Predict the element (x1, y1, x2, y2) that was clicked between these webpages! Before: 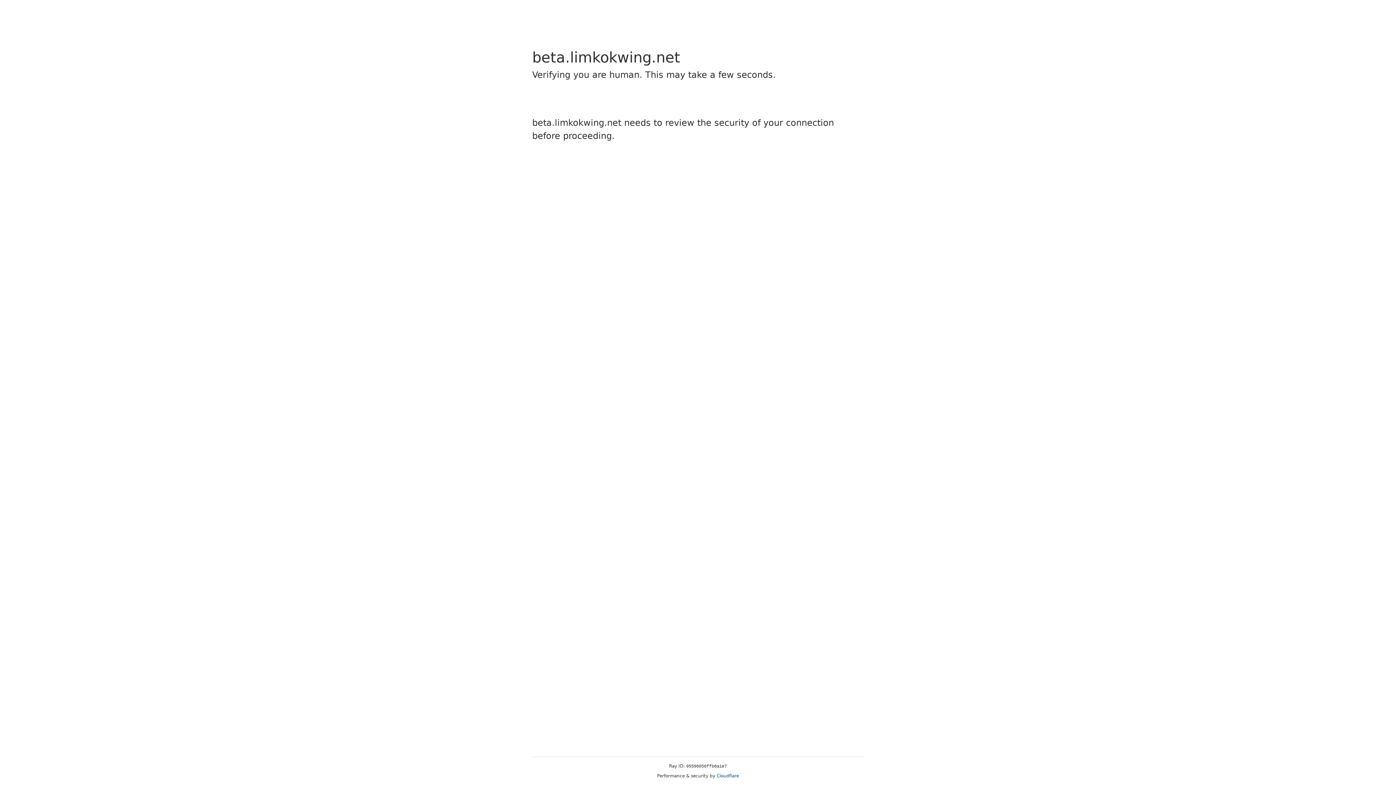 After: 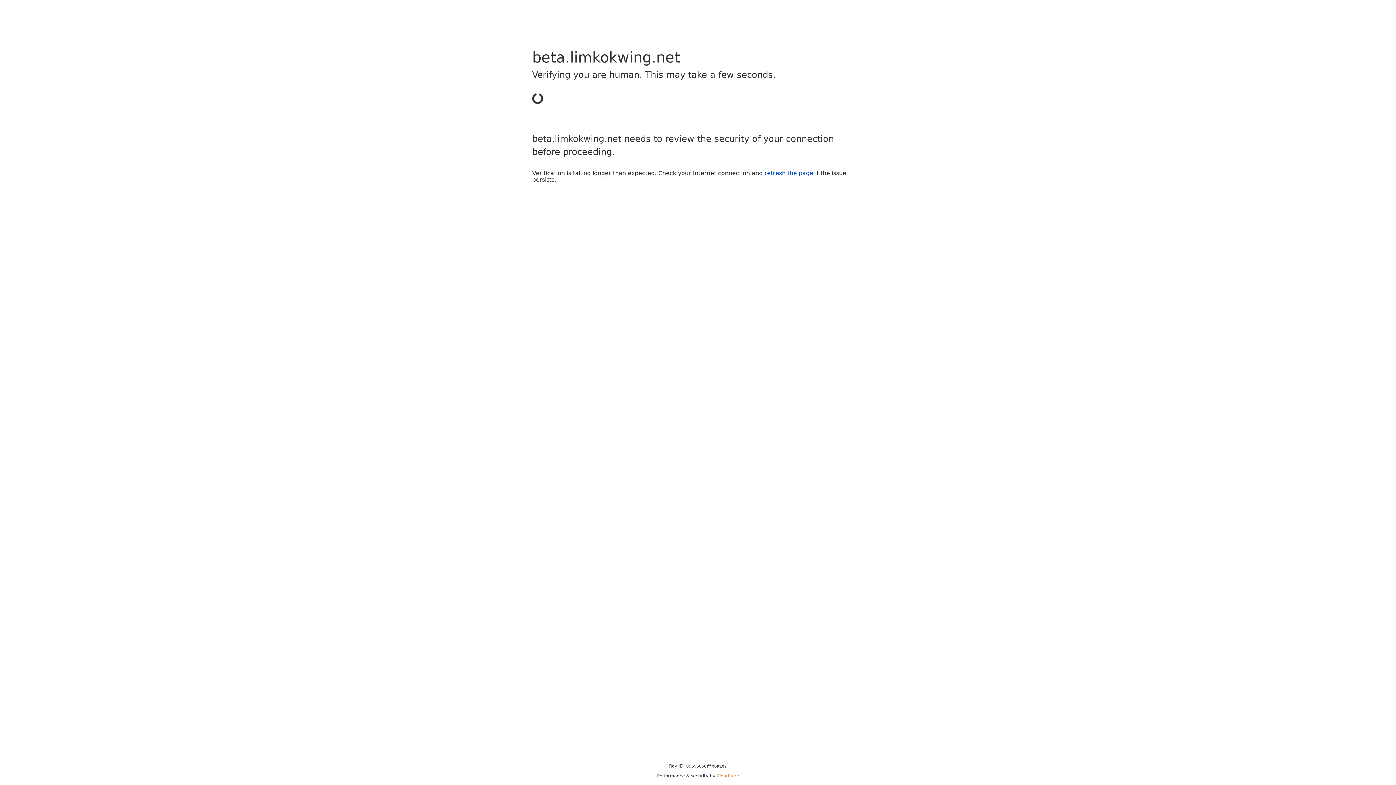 Action: bbox: (716, 773, 739, 778) label: Cloudflare